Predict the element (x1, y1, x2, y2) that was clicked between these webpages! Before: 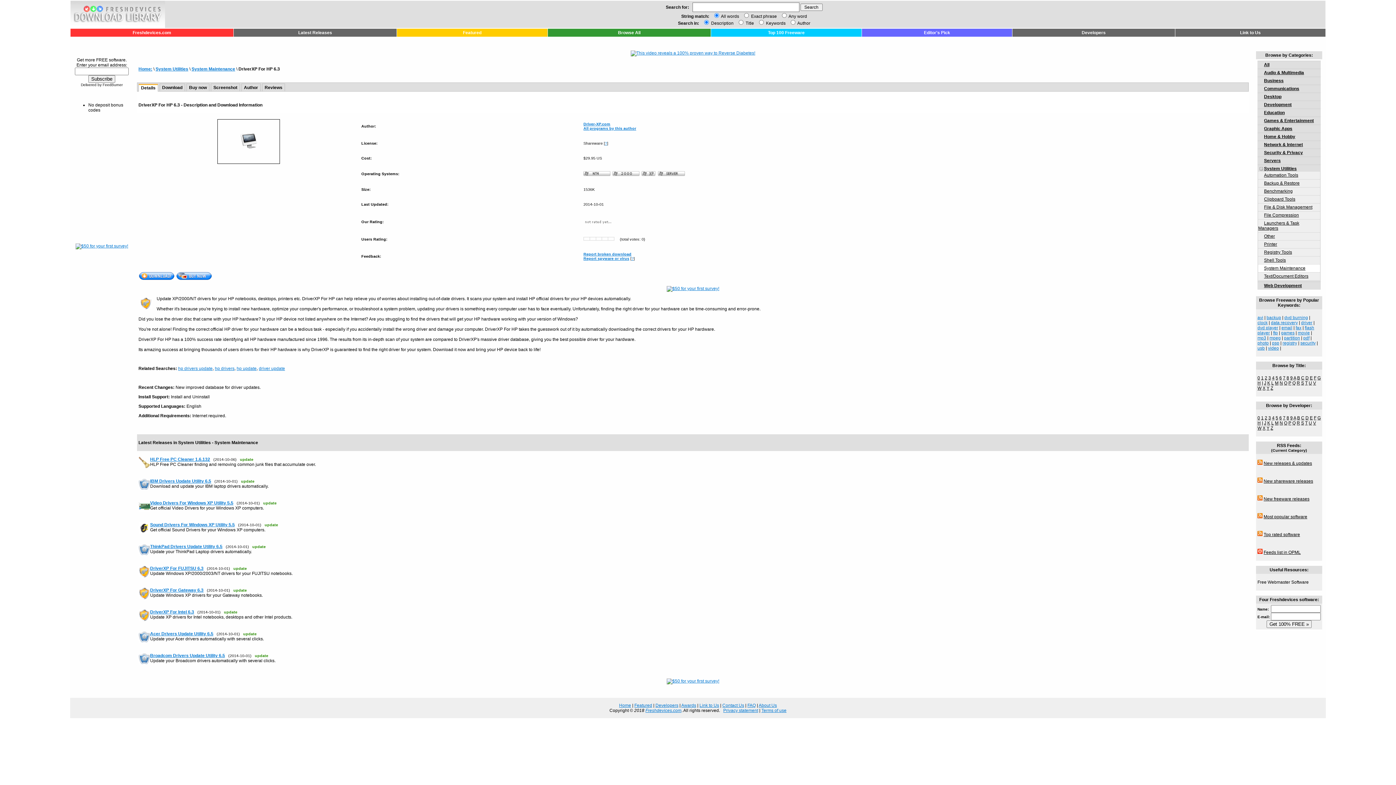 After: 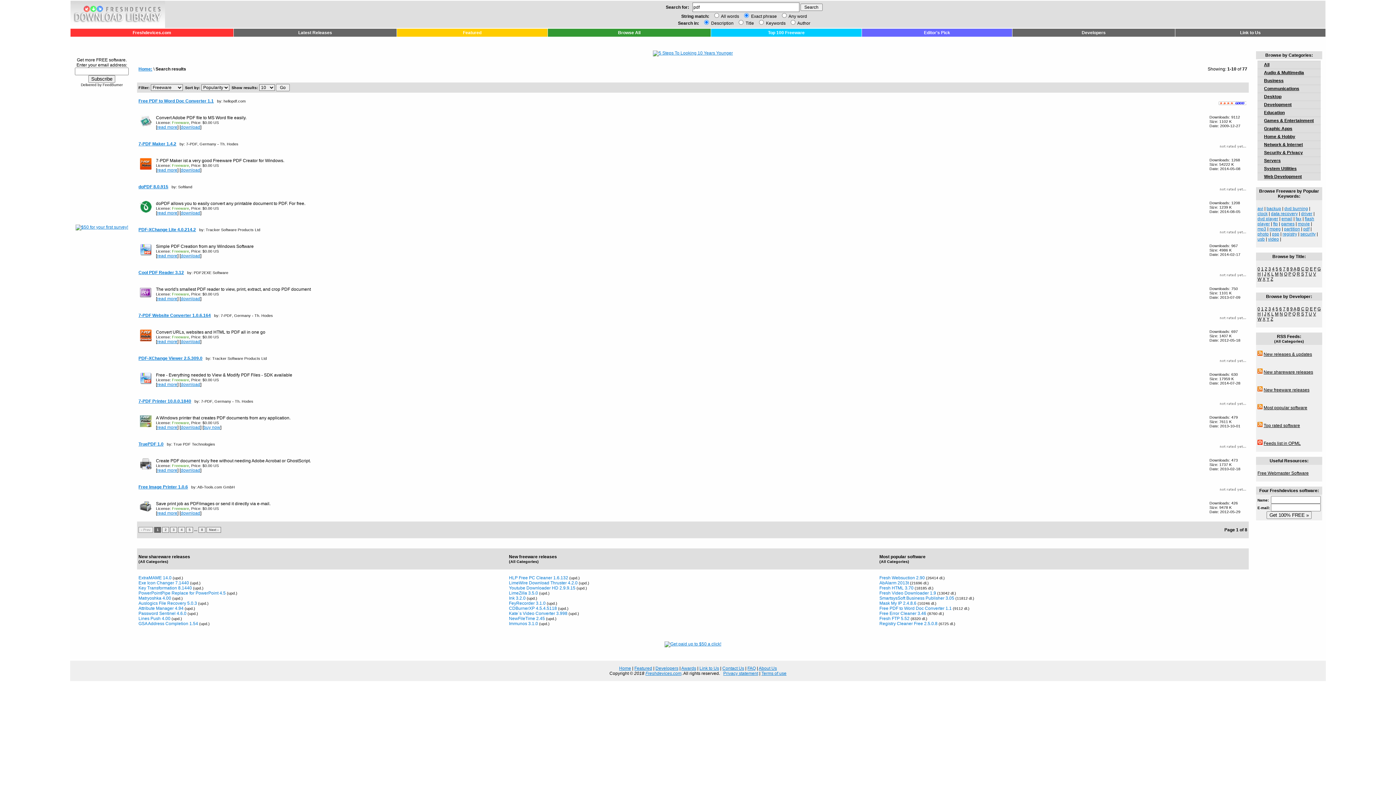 Action: label: pdf bbox: (1303, 335, 1309, 340)